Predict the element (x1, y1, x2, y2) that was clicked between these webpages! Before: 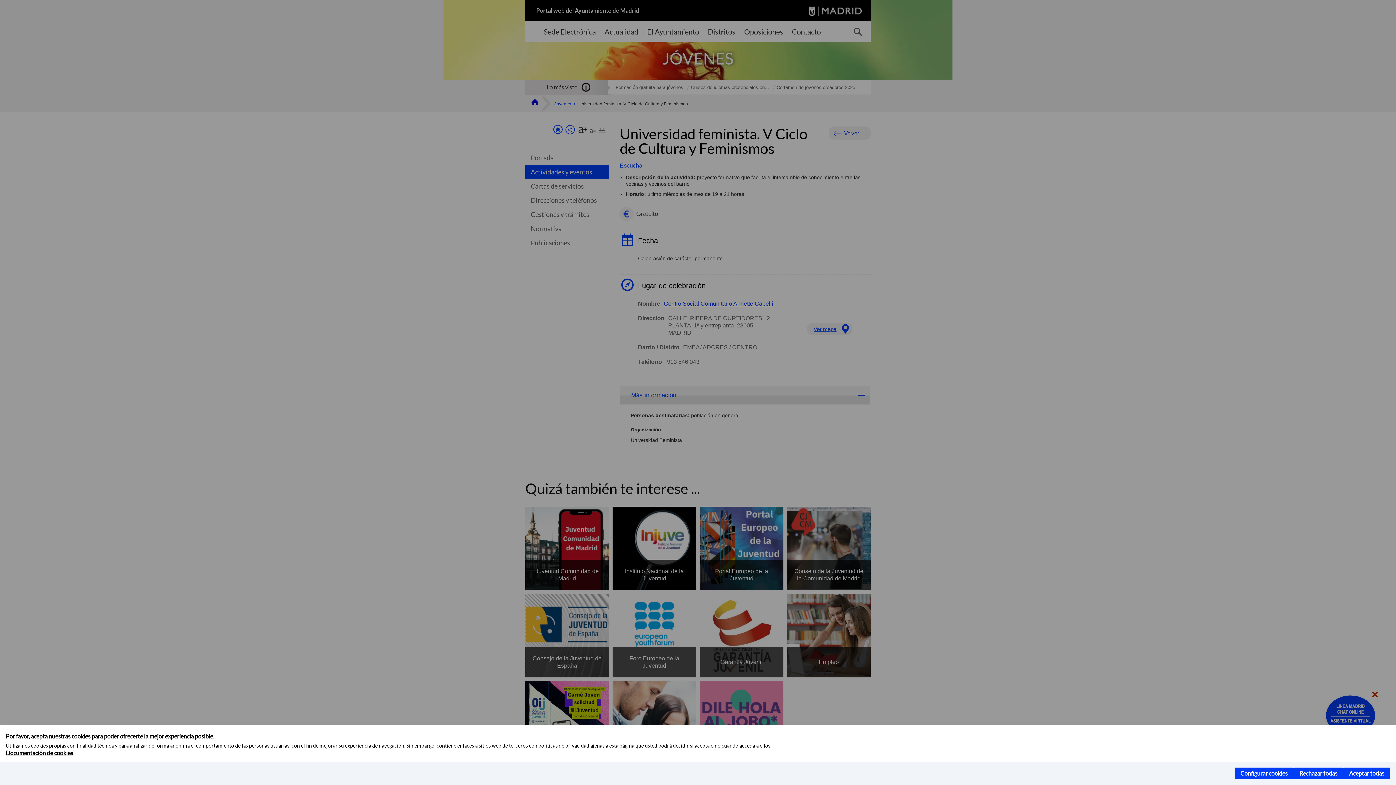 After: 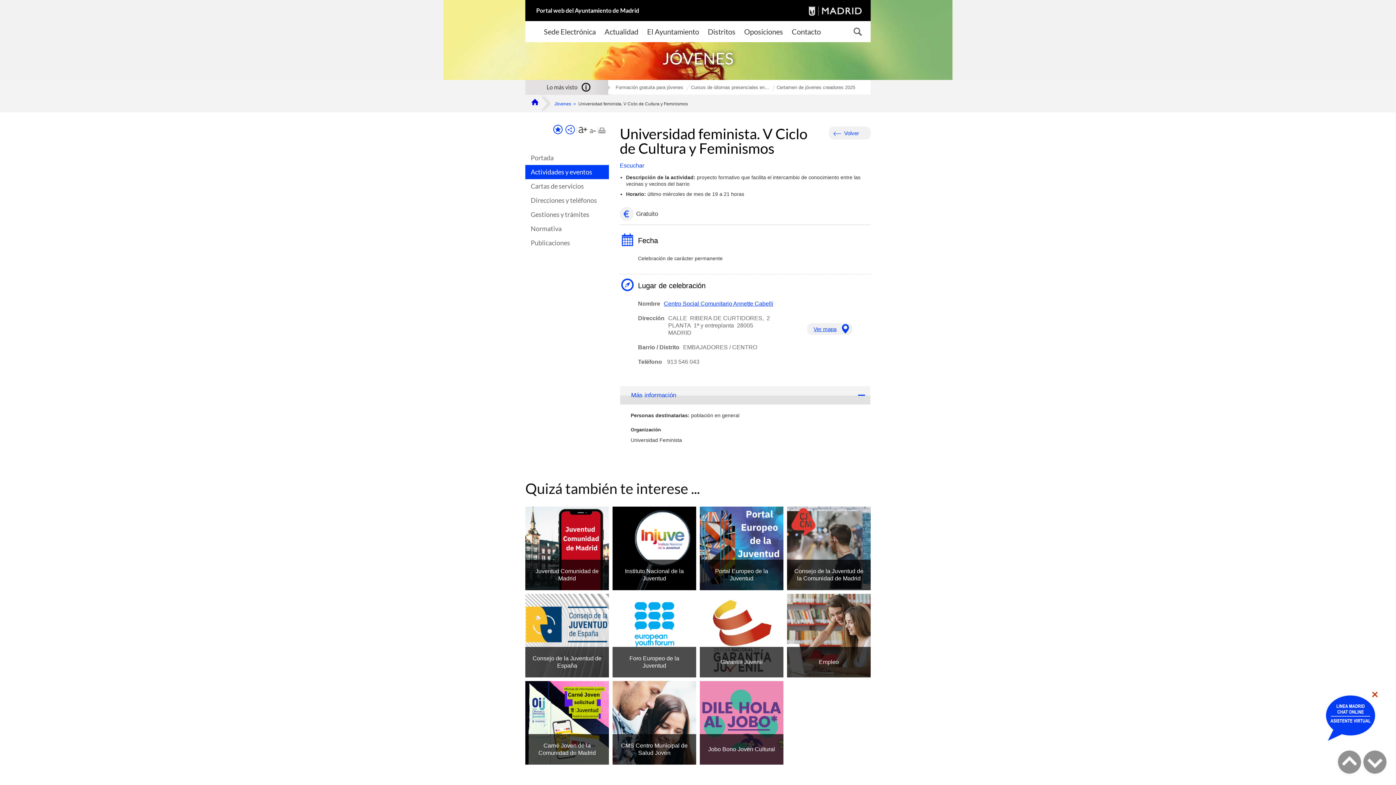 Action: bbox: (1343, 768, 1390, 779) label: Aceptar todas